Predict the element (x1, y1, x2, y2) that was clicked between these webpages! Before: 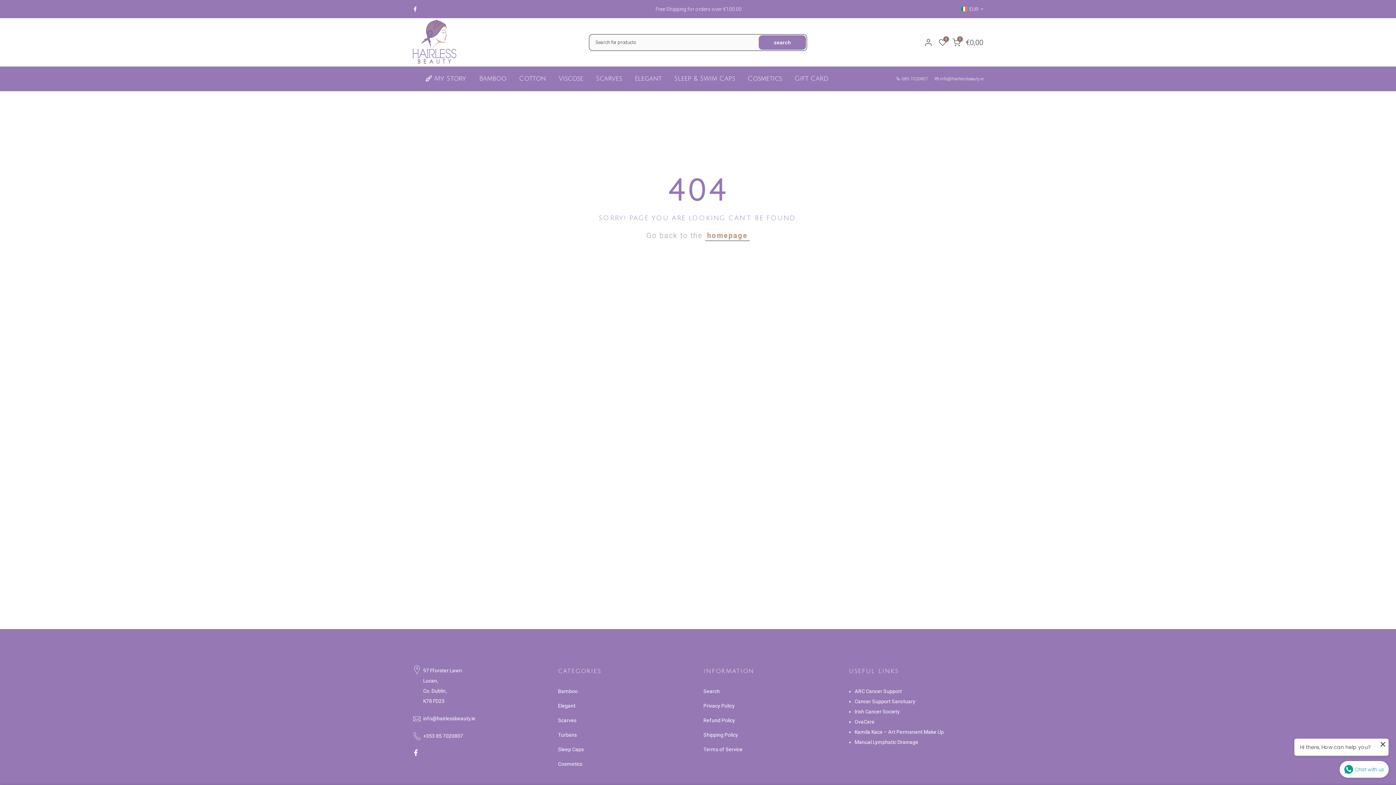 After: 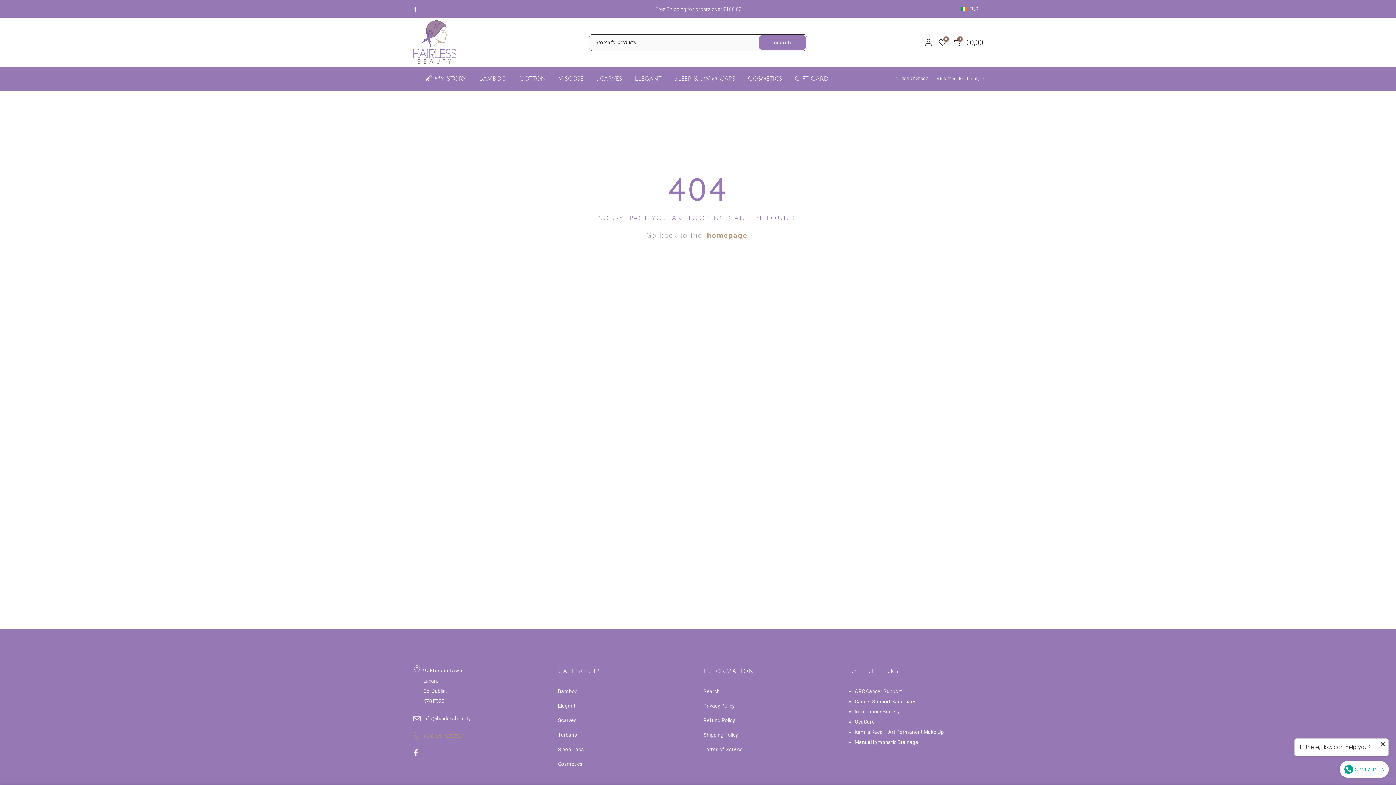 Action: bbox: (412, 731, 465, 741) label: +353 85 7020807